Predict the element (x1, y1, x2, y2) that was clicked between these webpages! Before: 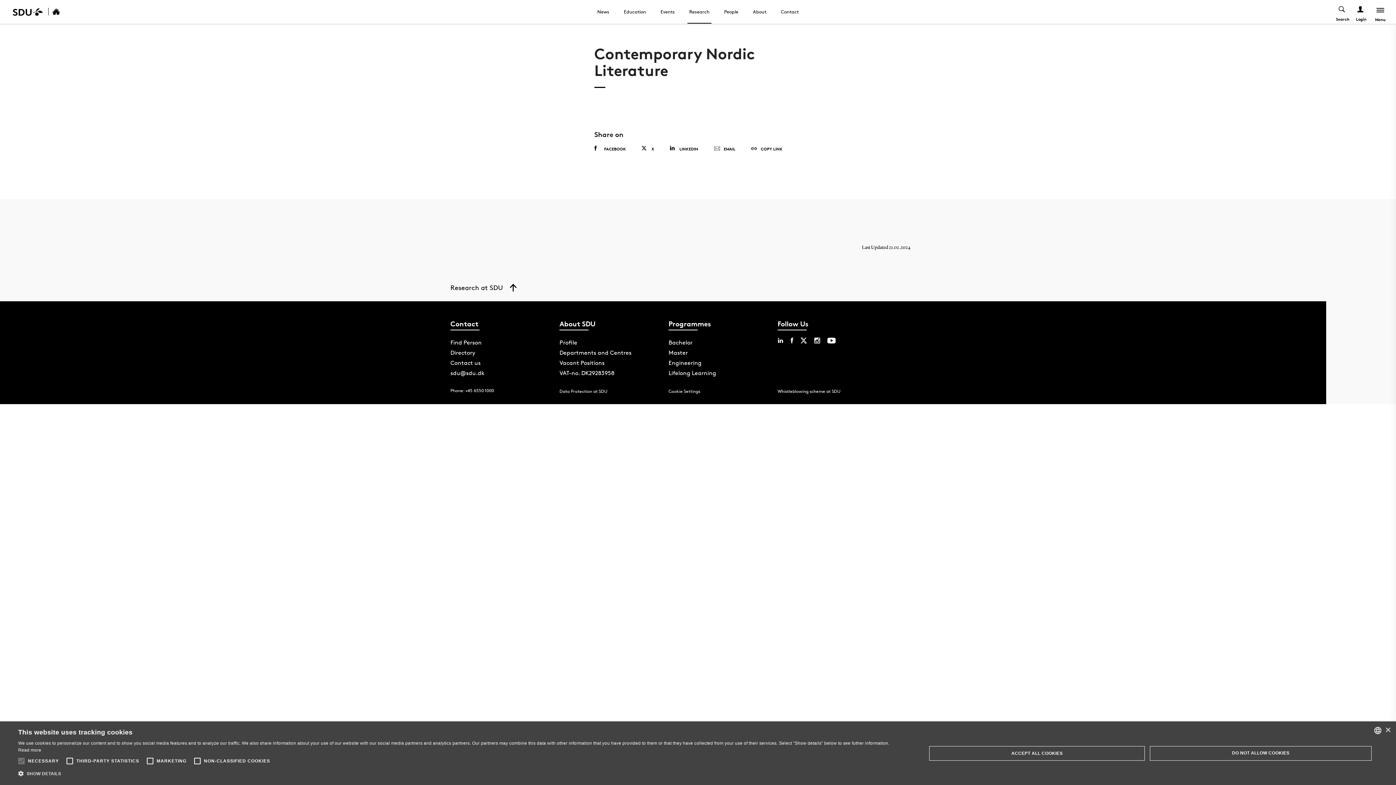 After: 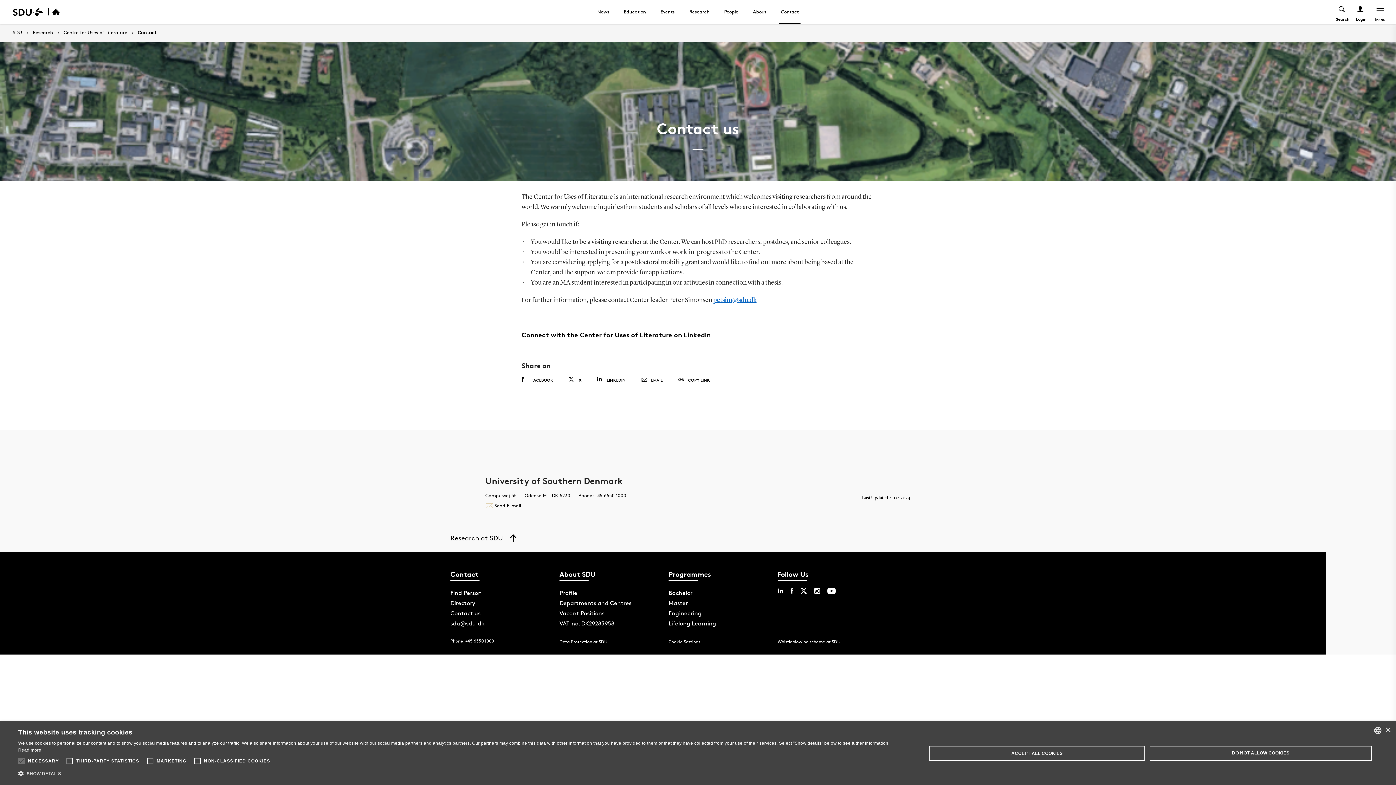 Action: bbox: (779, 0, 800, 23) label: Contact